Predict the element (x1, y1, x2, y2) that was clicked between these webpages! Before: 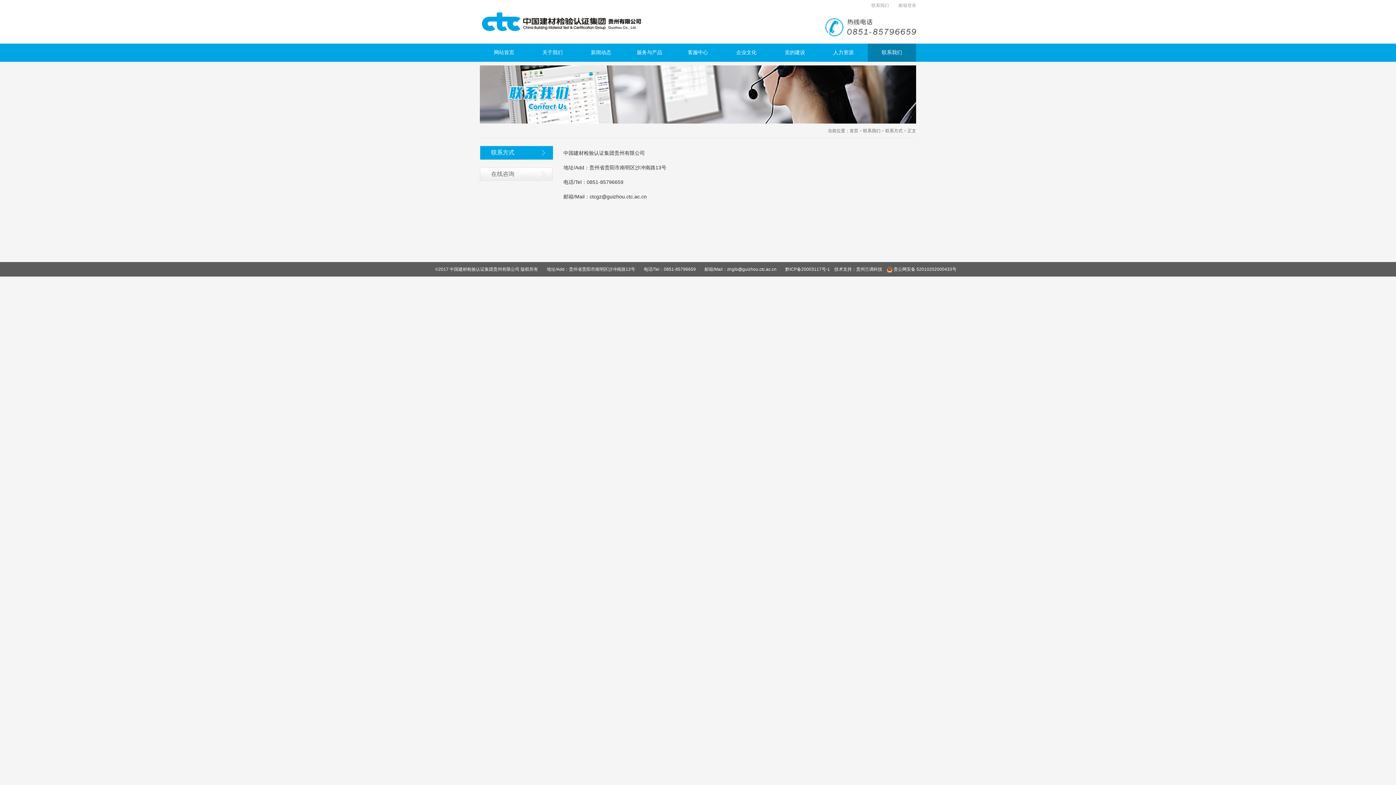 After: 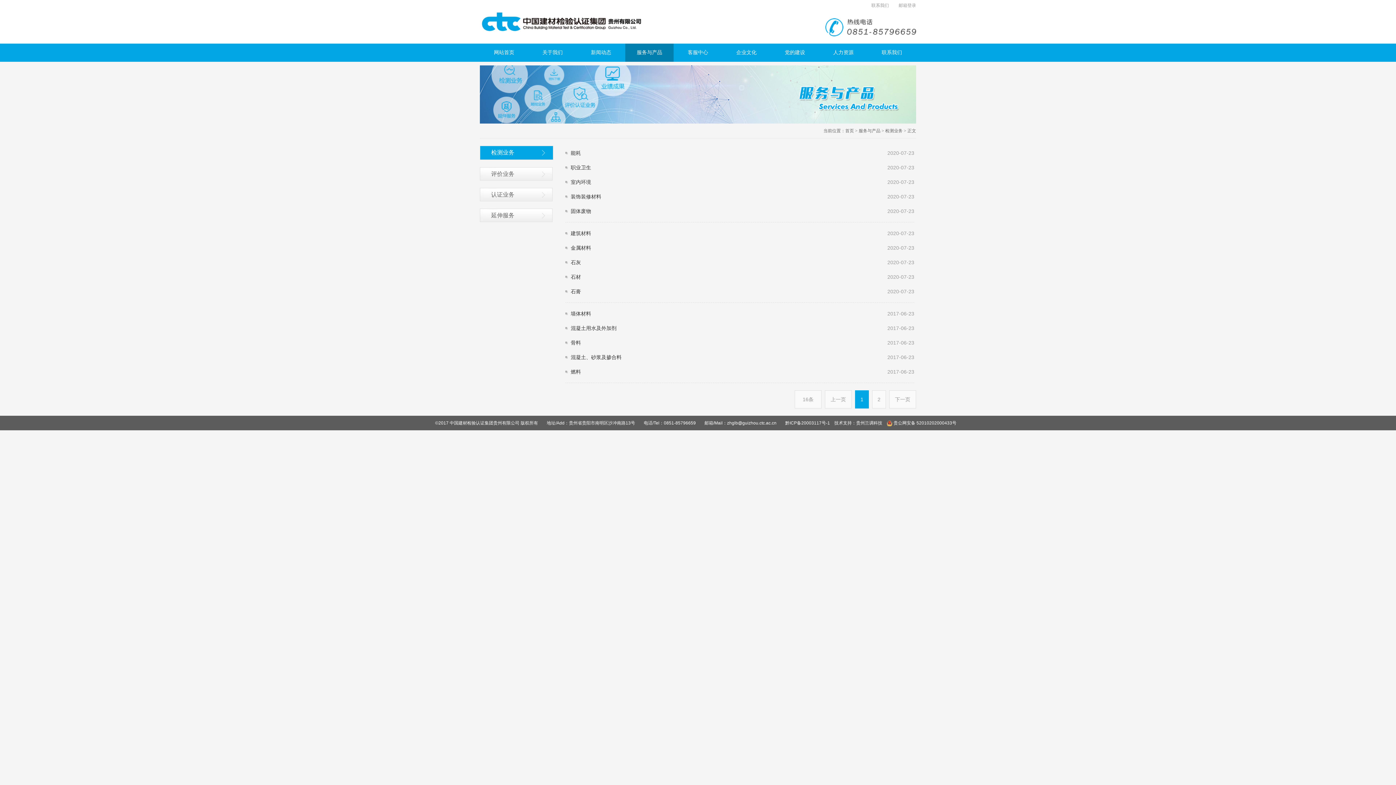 Action: label: 服务与产品 bbox: (625, 43, 673, 61)